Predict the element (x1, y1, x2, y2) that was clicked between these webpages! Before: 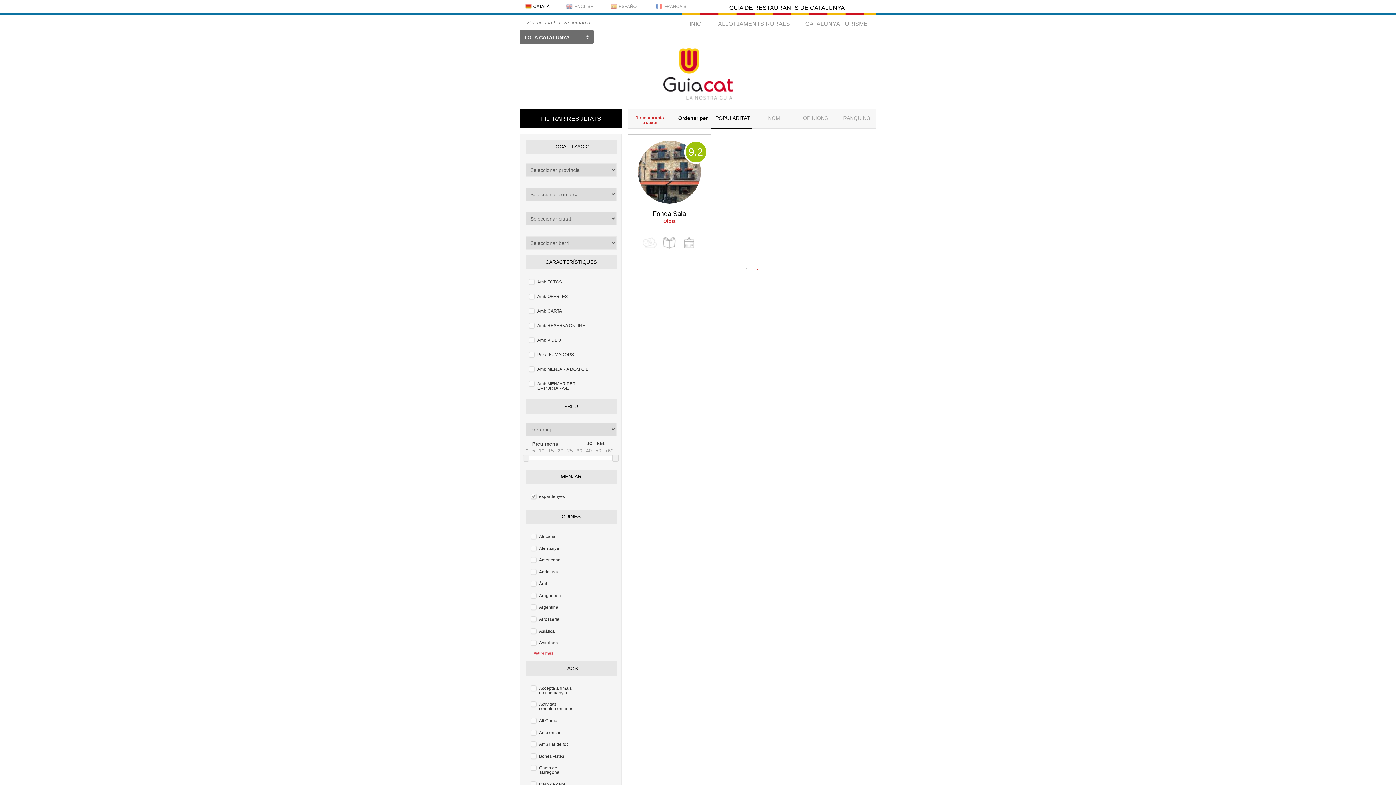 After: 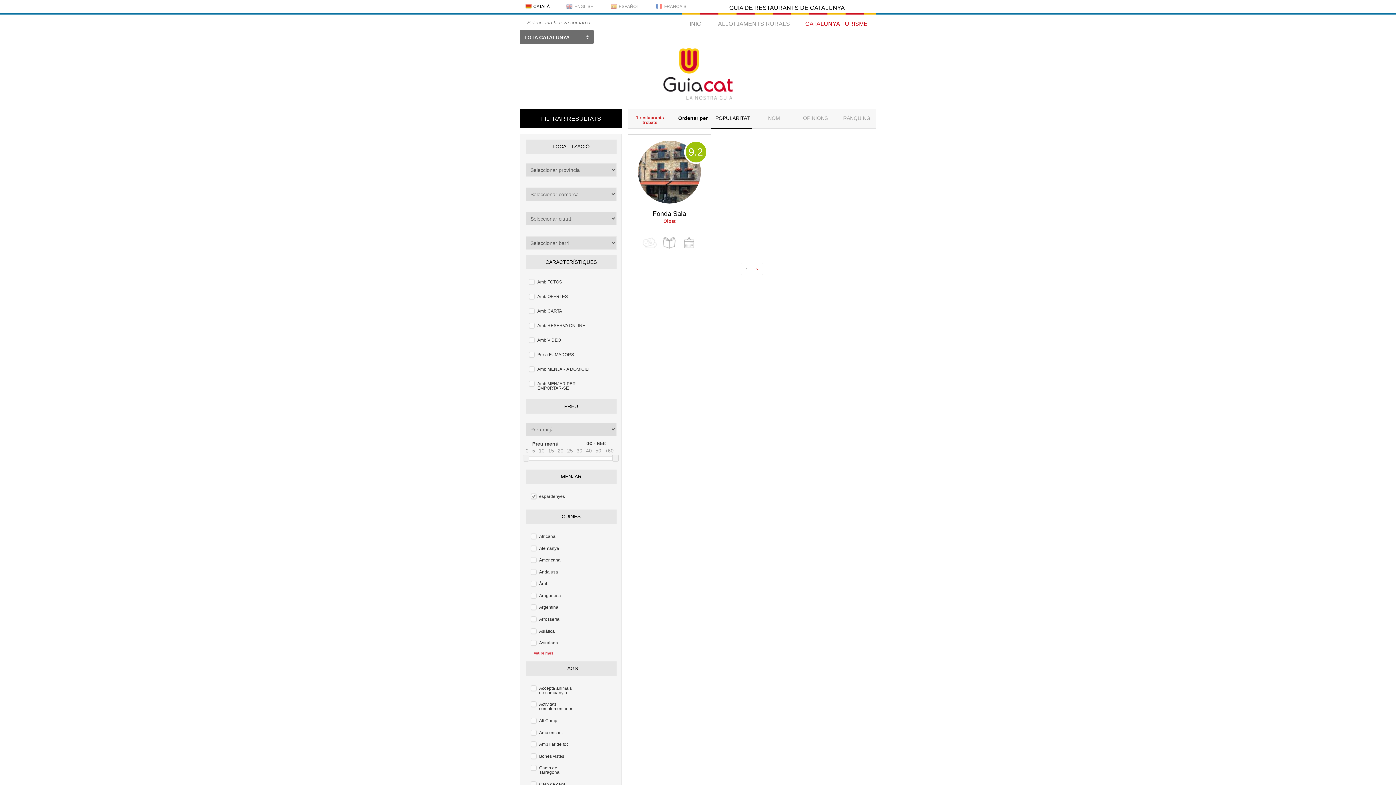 Action: label: CATALUNYA TURISME bbox: (798, 18, 876, 27)